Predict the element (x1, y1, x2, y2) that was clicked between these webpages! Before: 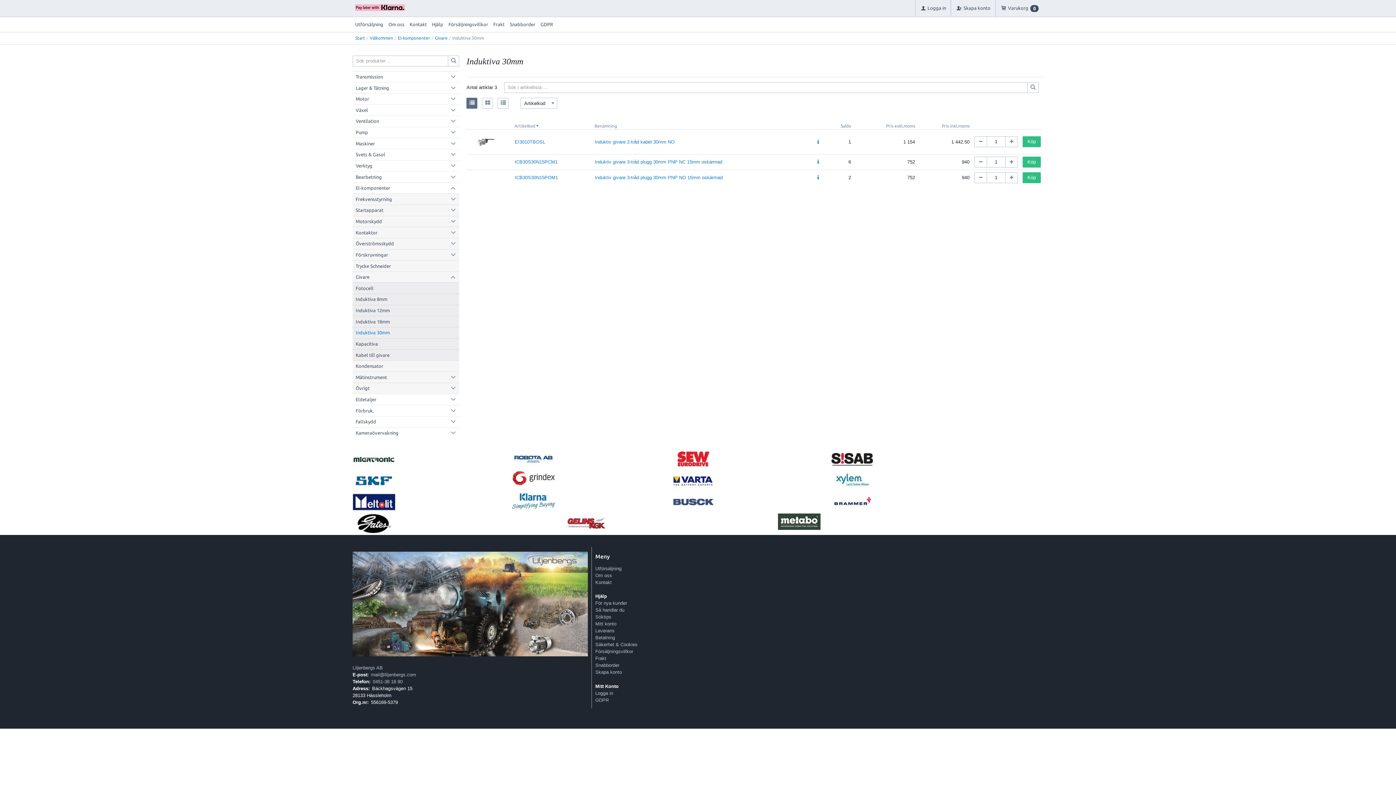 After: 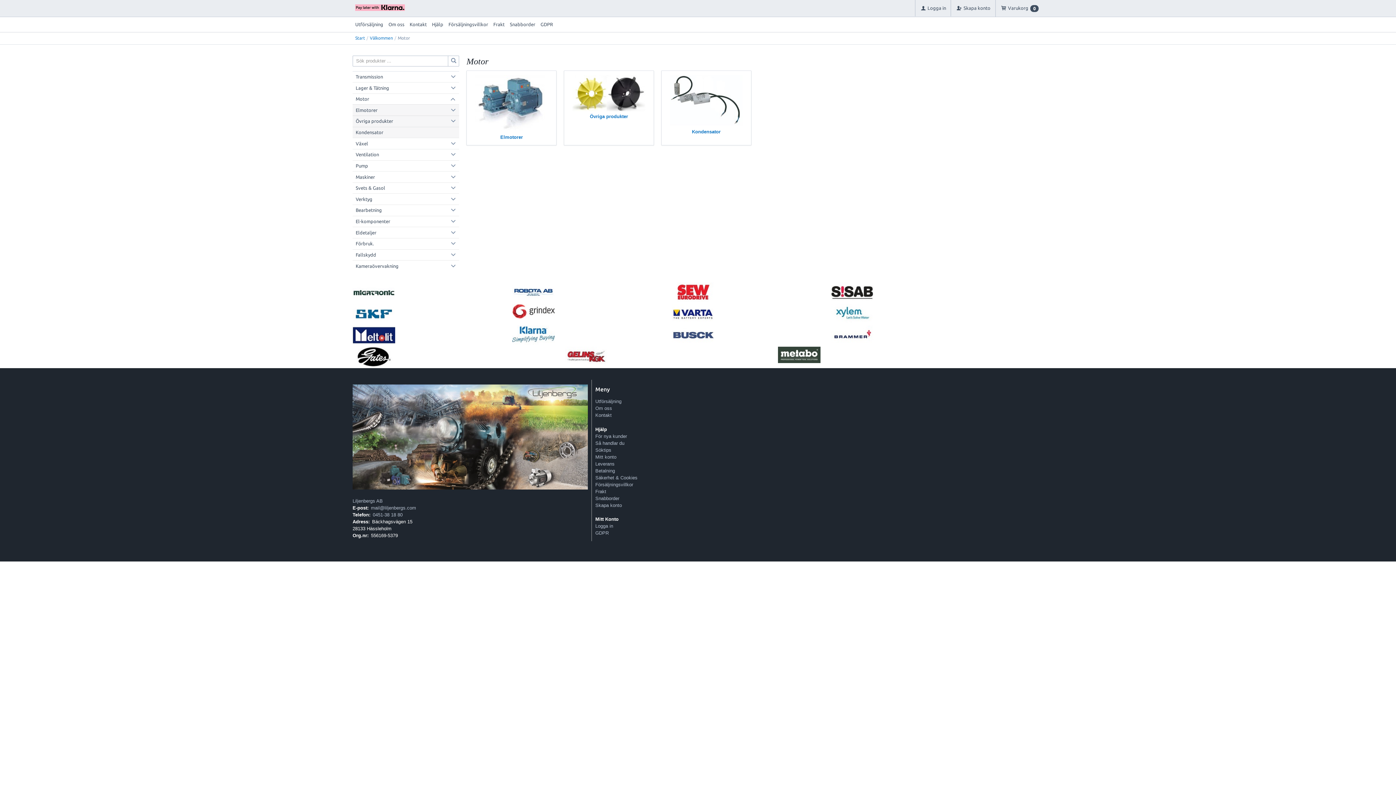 Action: label: Motor bbox: (355, 96, 369, 101)